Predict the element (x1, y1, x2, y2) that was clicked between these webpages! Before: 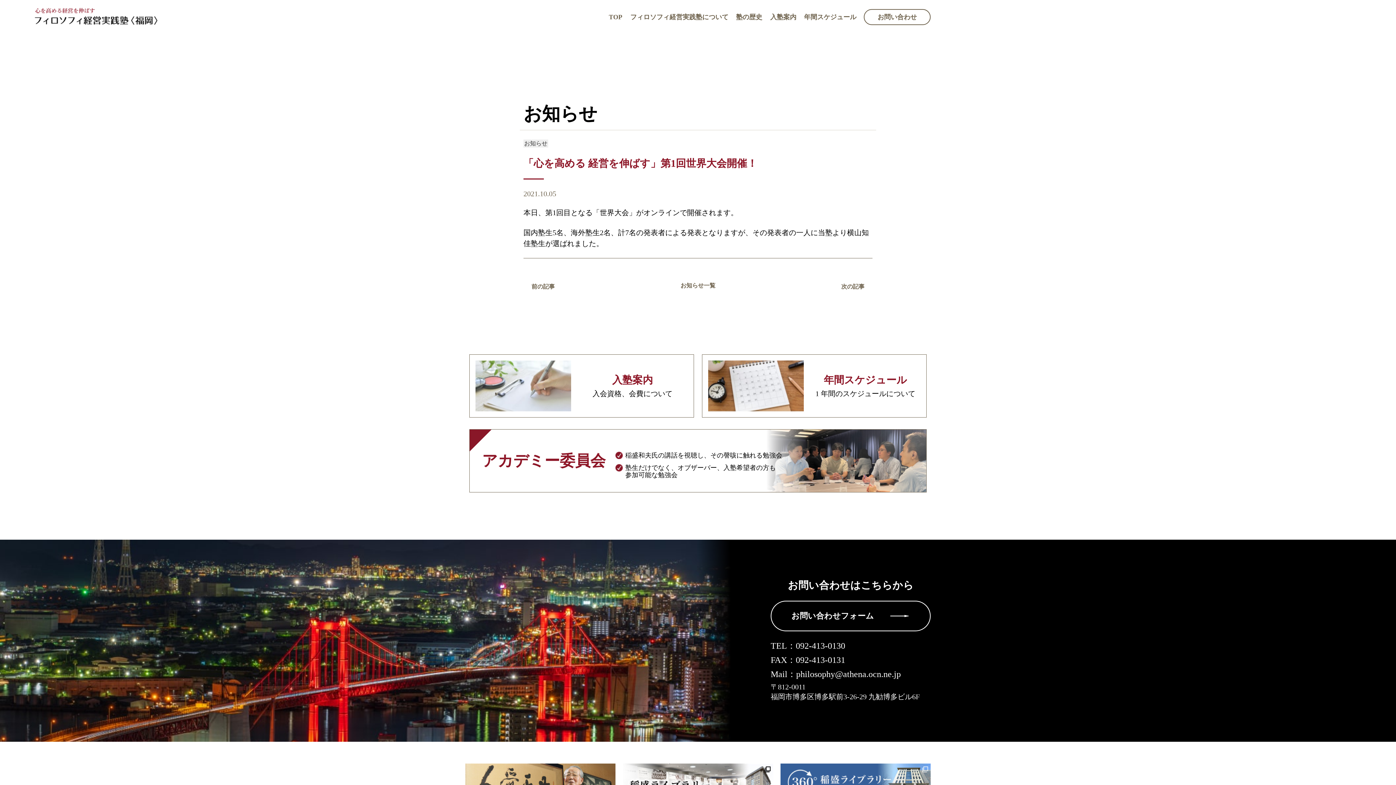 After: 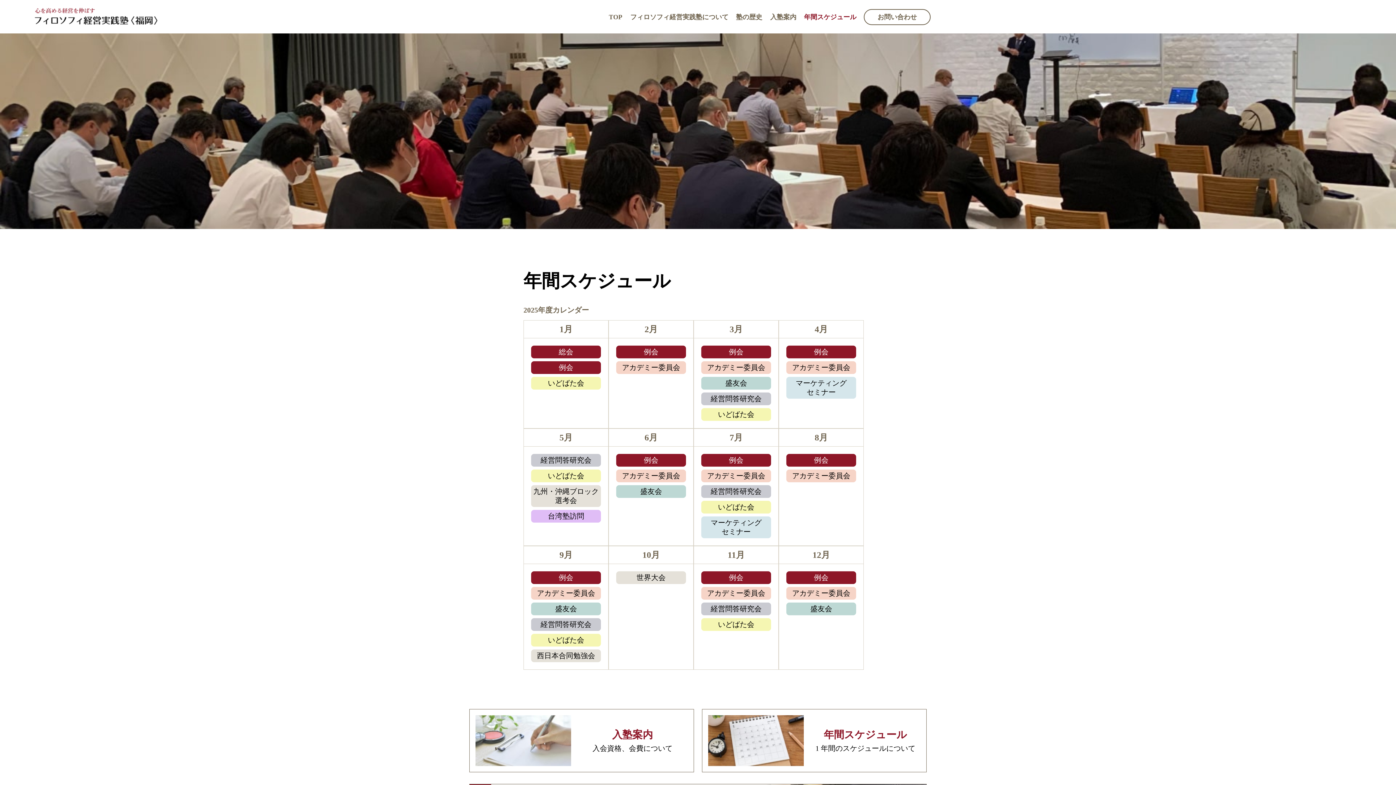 Action: bbox: (702, 354, 926, 417) label: 年間スケジュール

1 年間のスケジュールについて